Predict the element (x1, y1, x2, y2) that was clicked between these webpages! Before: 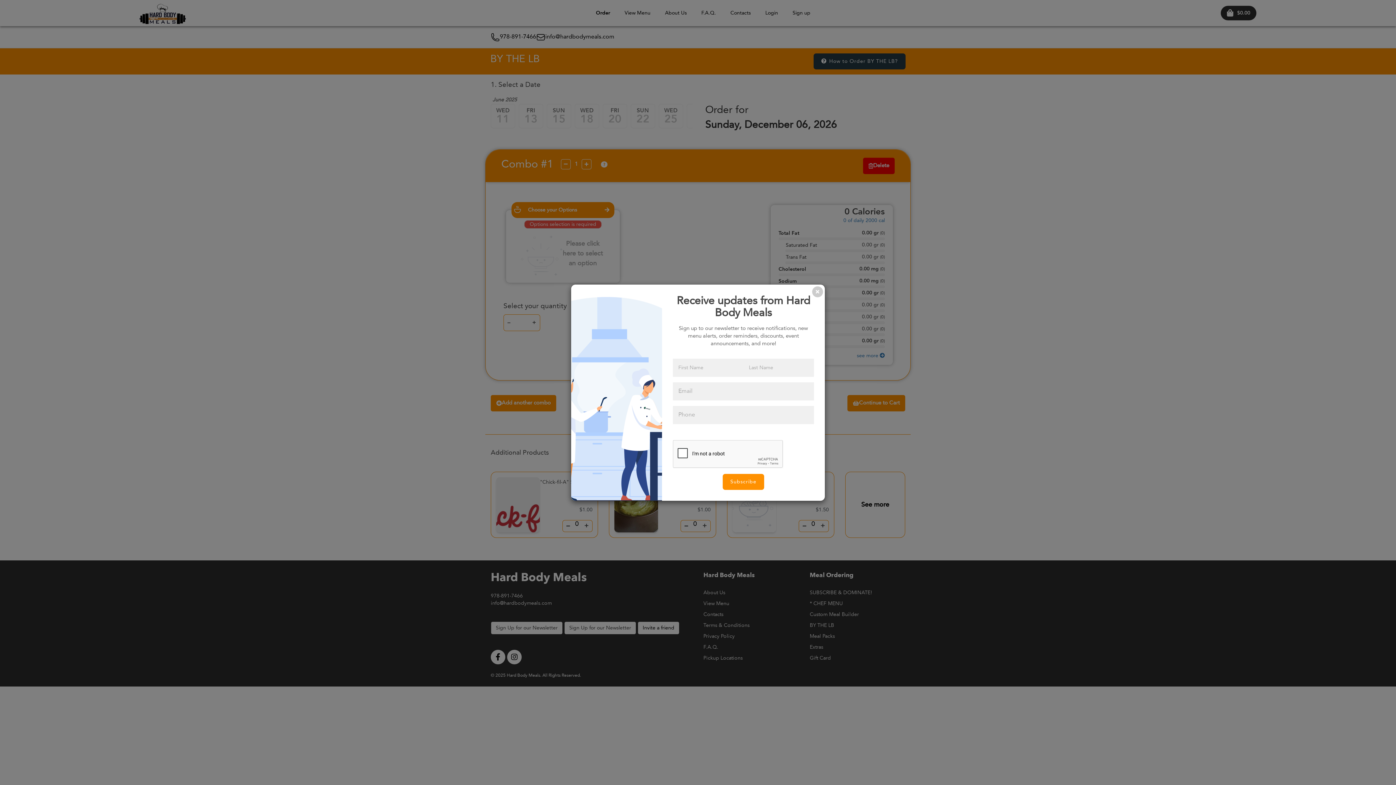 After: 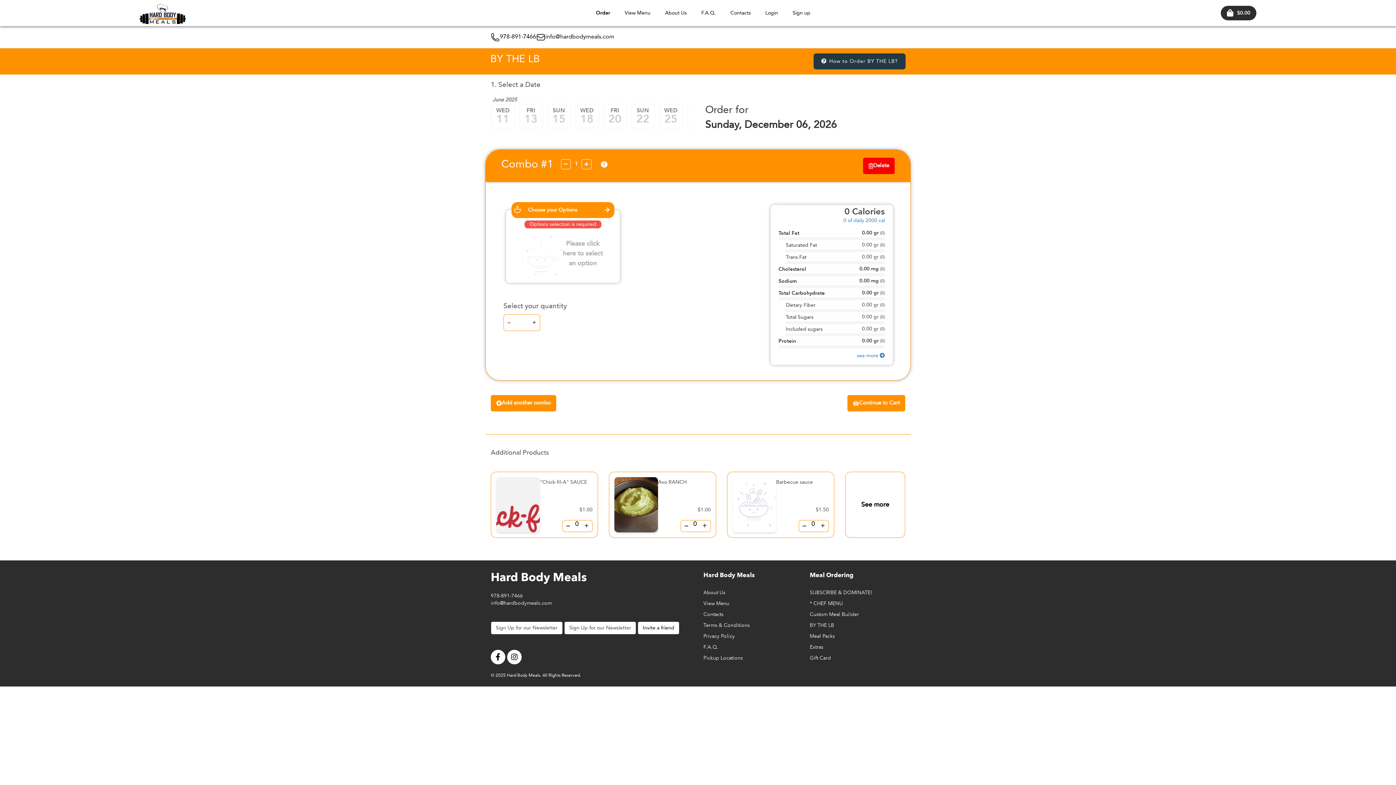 Action: label: Close bbox: (812, 286, 823, 297)